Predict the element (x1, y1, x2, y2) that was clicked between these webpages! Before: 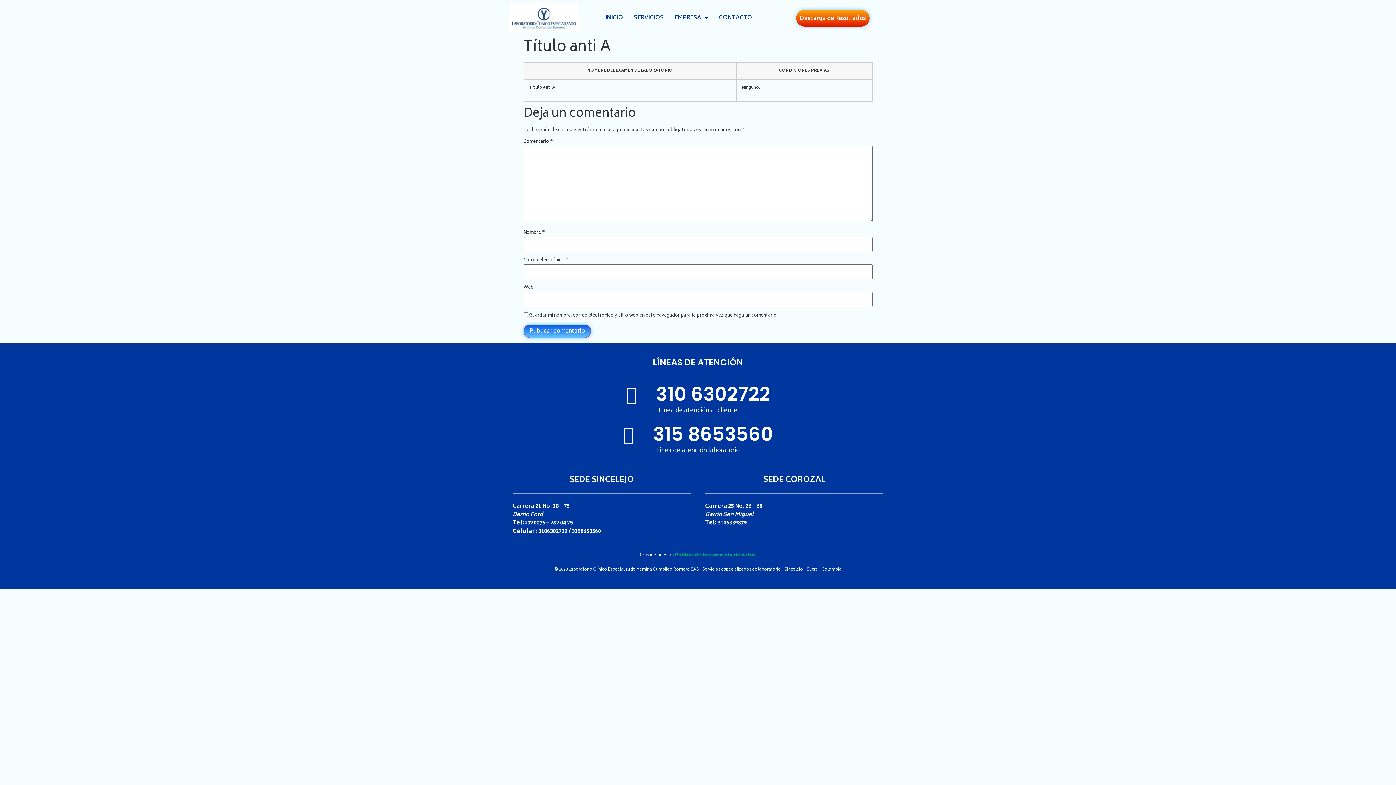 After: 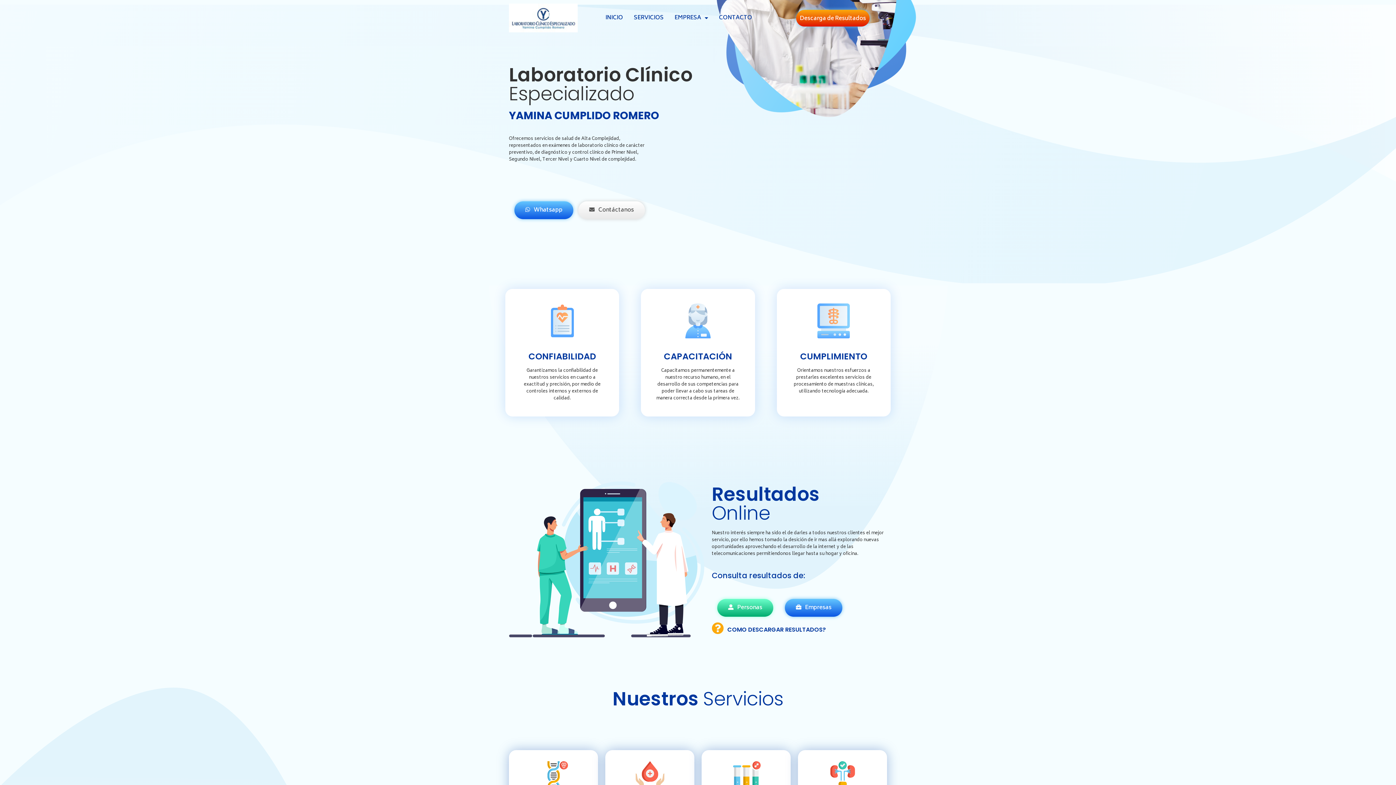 Action: bbox: (509, 27, 578, 35)